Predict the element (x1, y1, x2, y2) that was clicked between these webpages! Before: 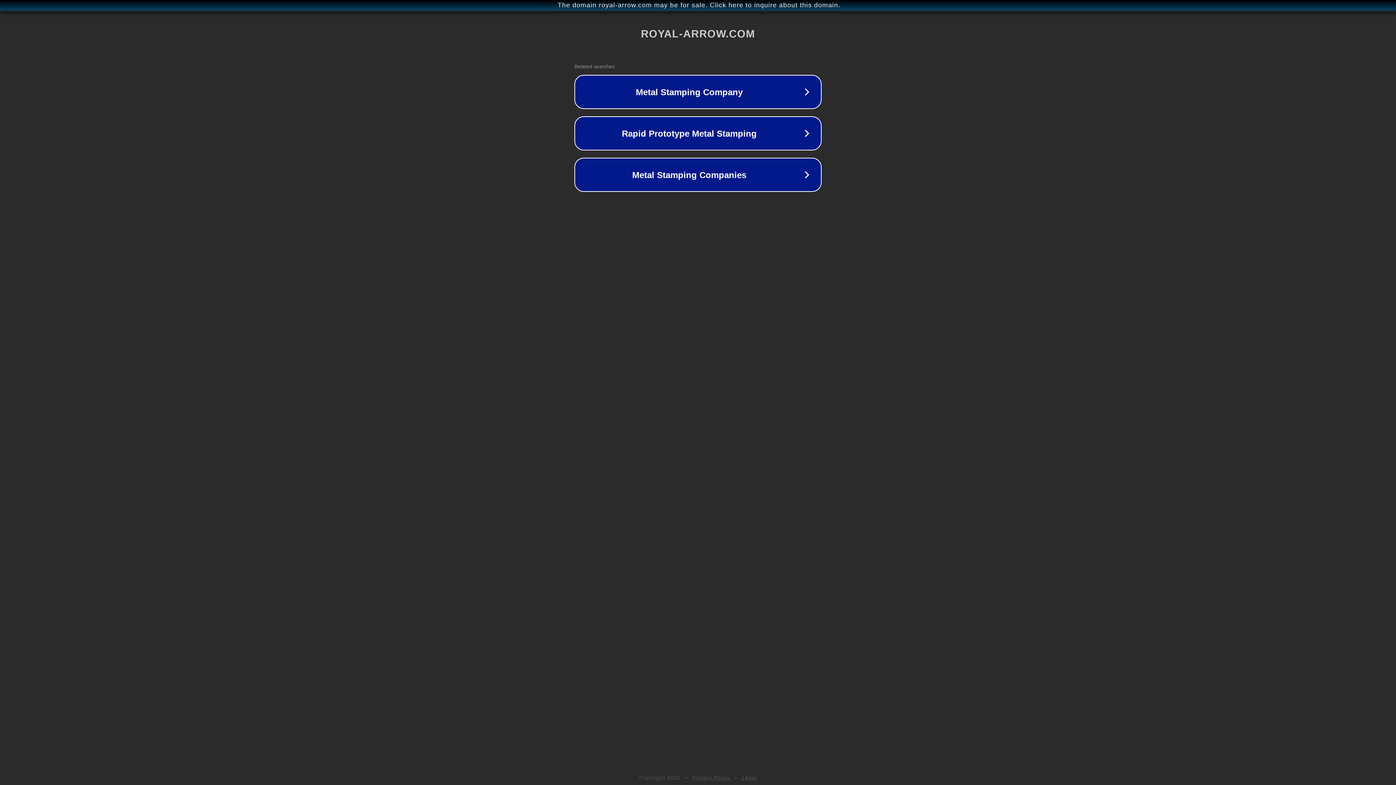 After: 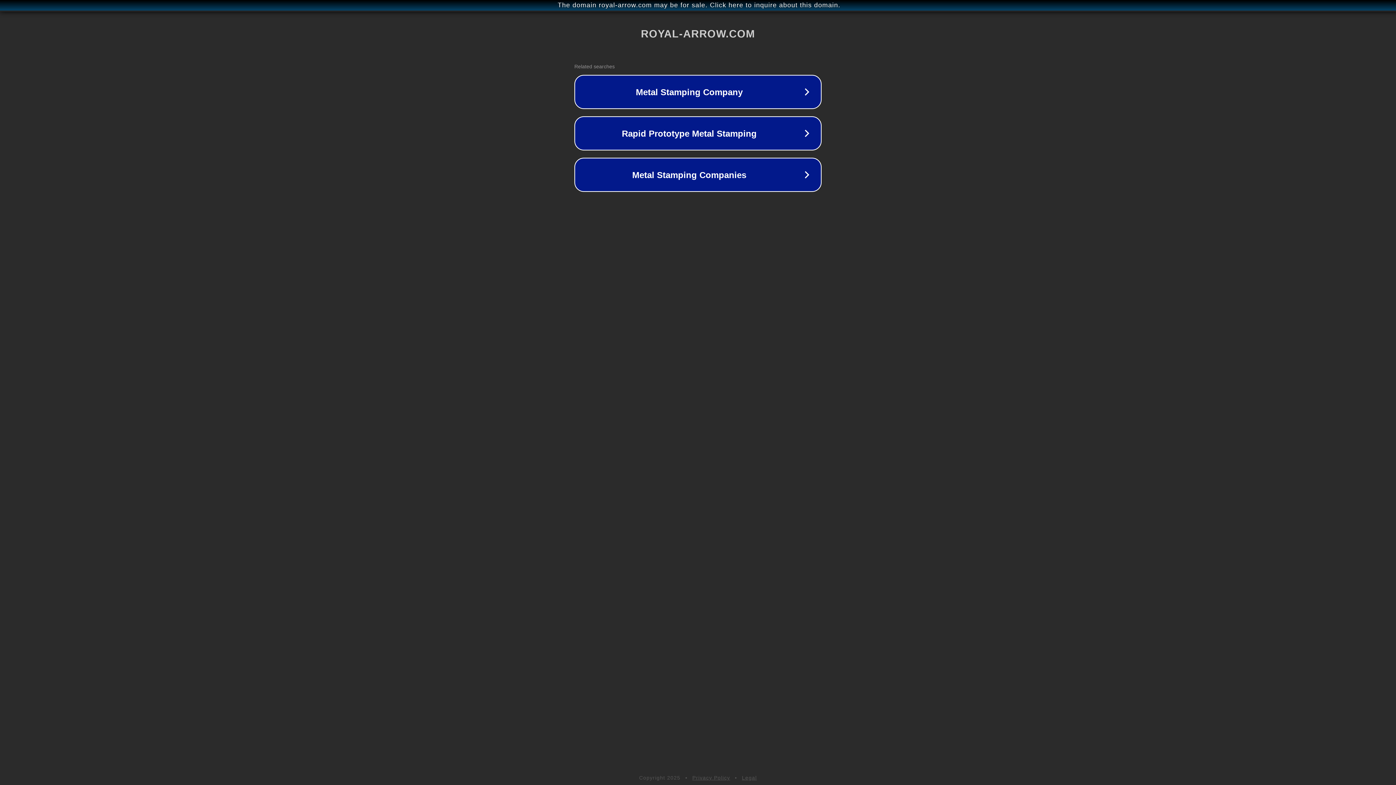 Action: bbox: (692, 775, 730, 781) label: Privacy Policy